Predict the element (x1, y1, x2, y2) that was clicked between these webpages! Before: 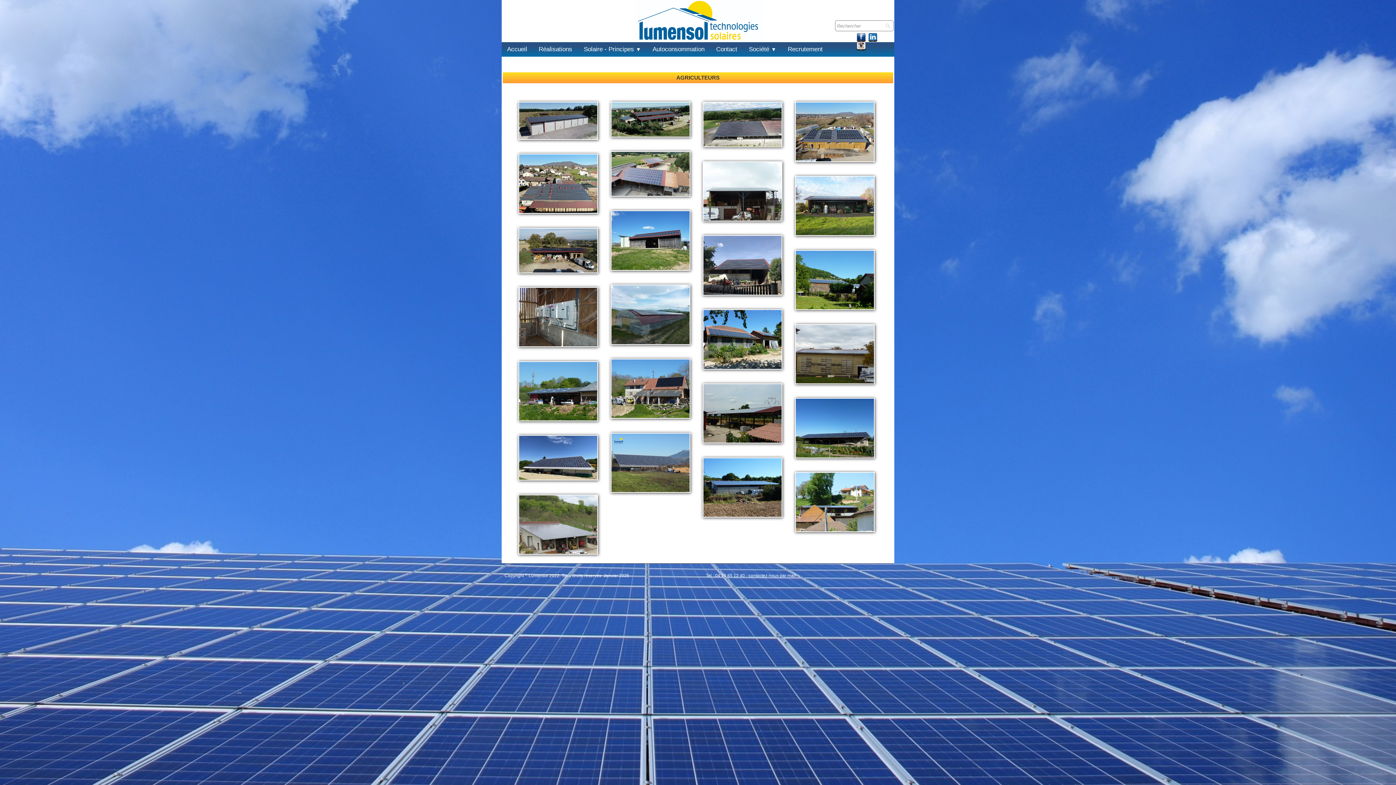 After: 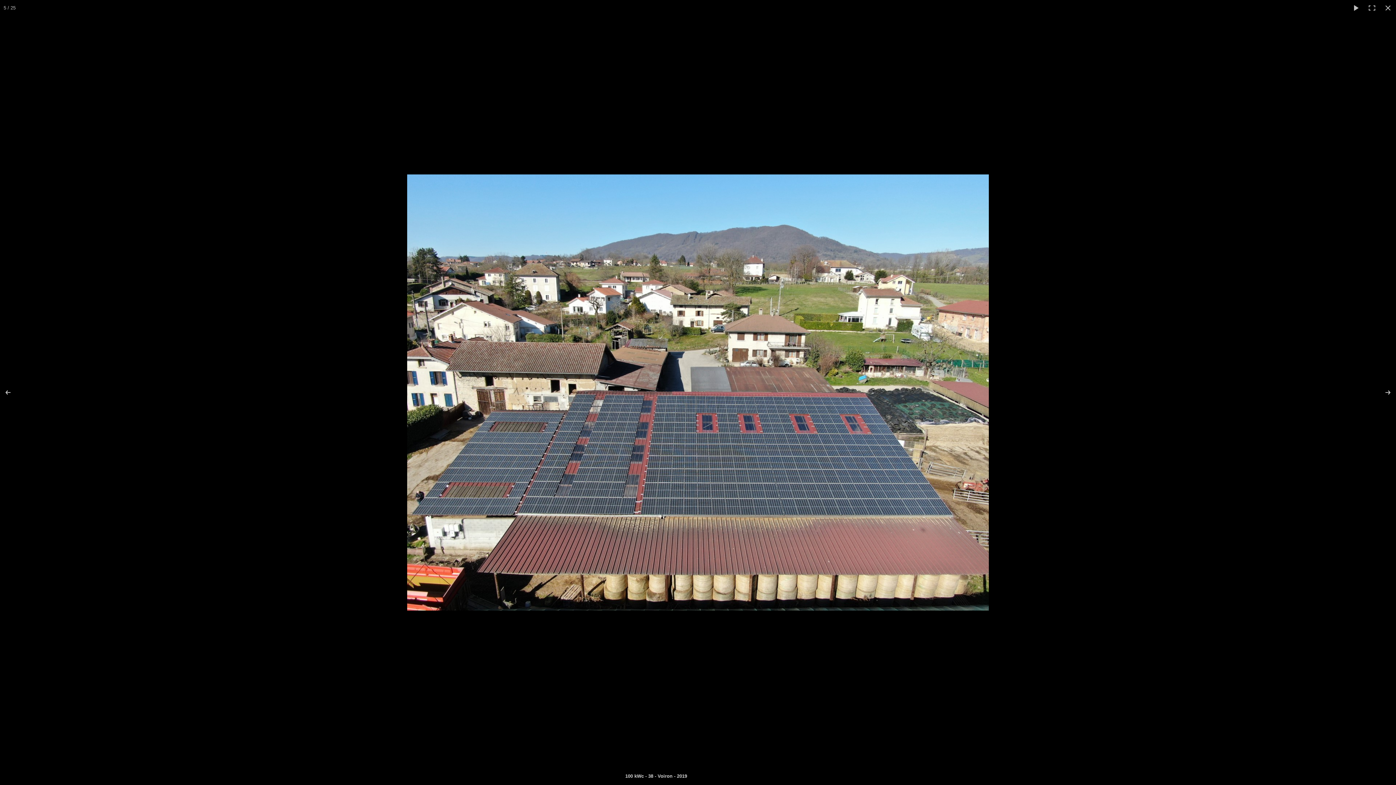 Action: bbox: (518, 174, 598, 179)